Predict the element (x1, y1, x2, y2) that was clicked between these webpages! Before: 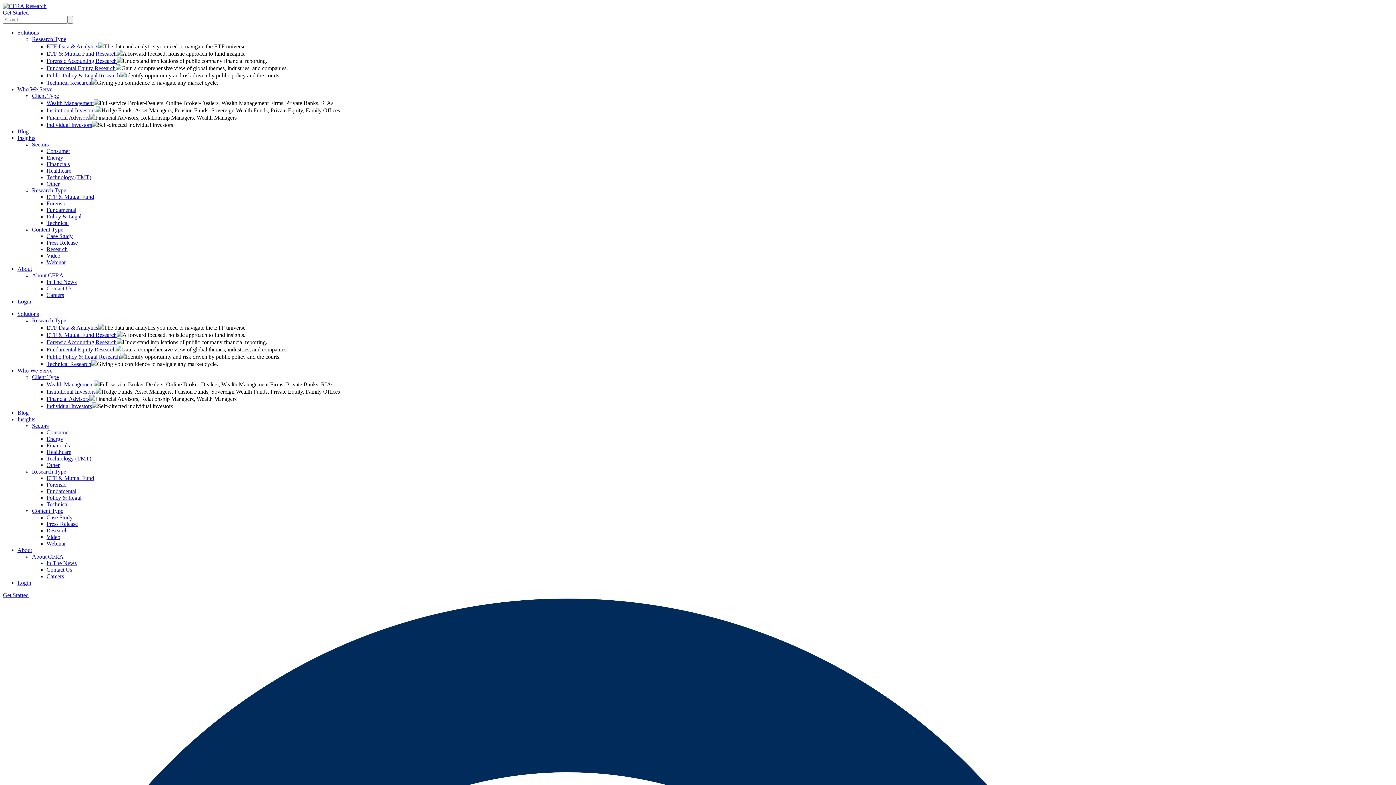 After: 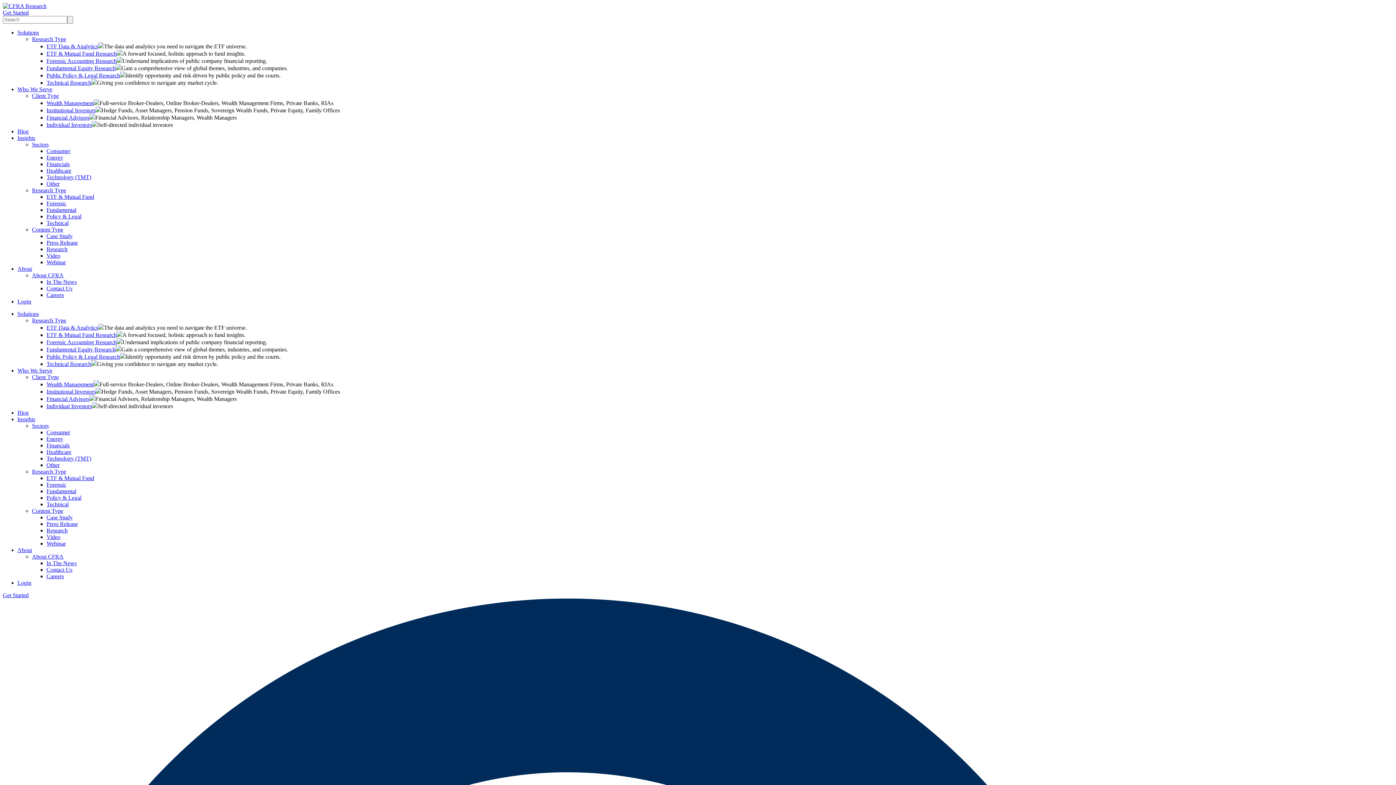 Action: label: ETF & Mutual Fund Research bbox: (46, 332, 116, 338)